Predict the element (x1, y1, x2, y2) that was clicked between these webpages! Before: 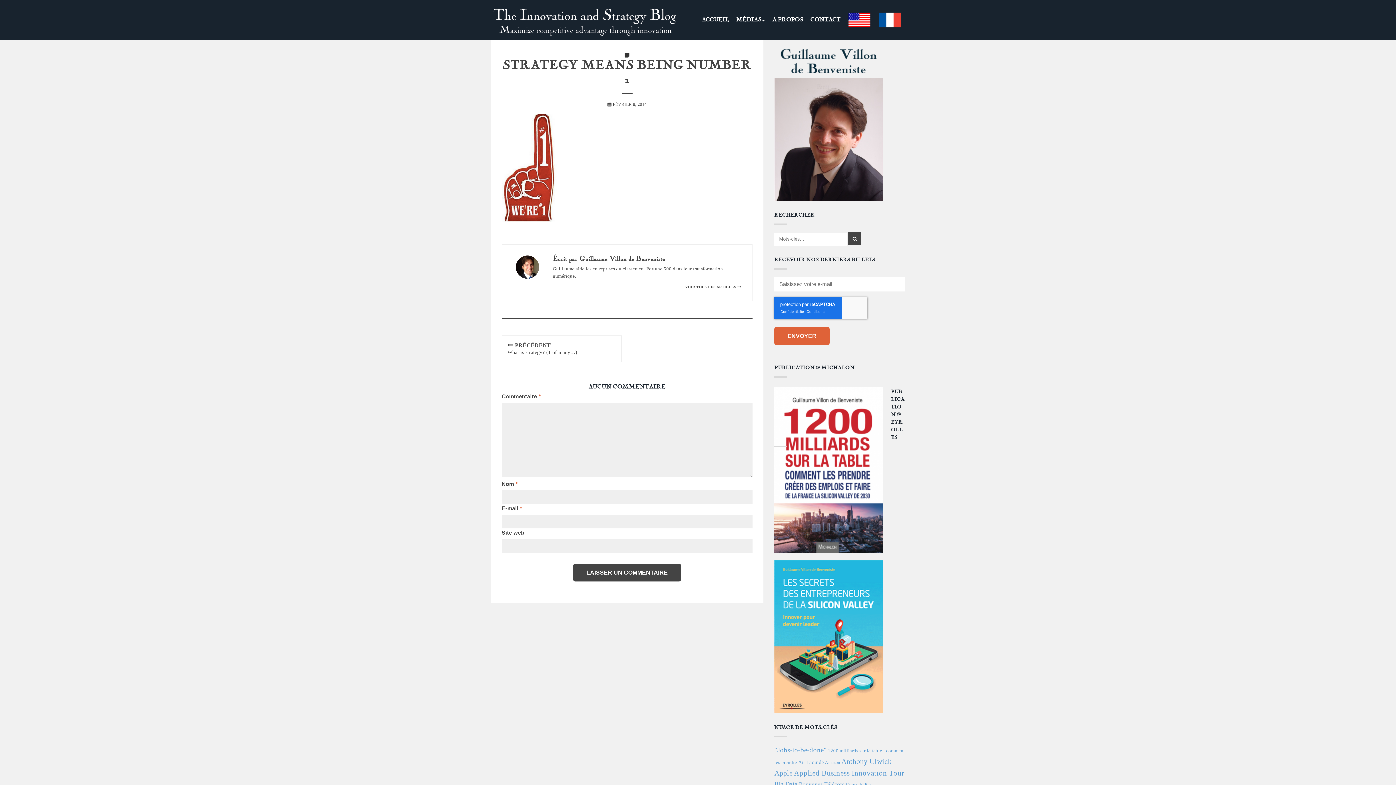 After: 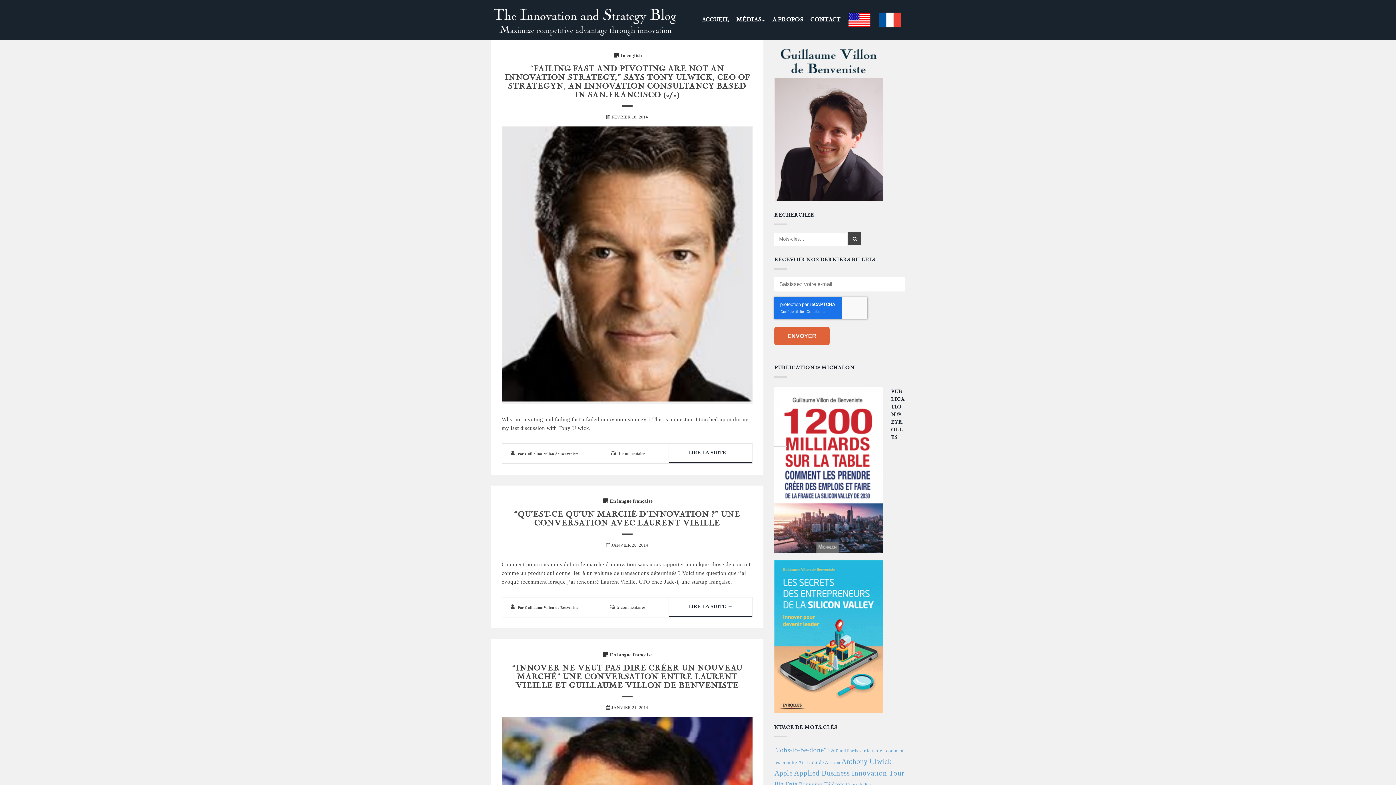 Action: label: Applied Business Innovation Tour (21 éléments) bbox: (794, 769, 904, 777)